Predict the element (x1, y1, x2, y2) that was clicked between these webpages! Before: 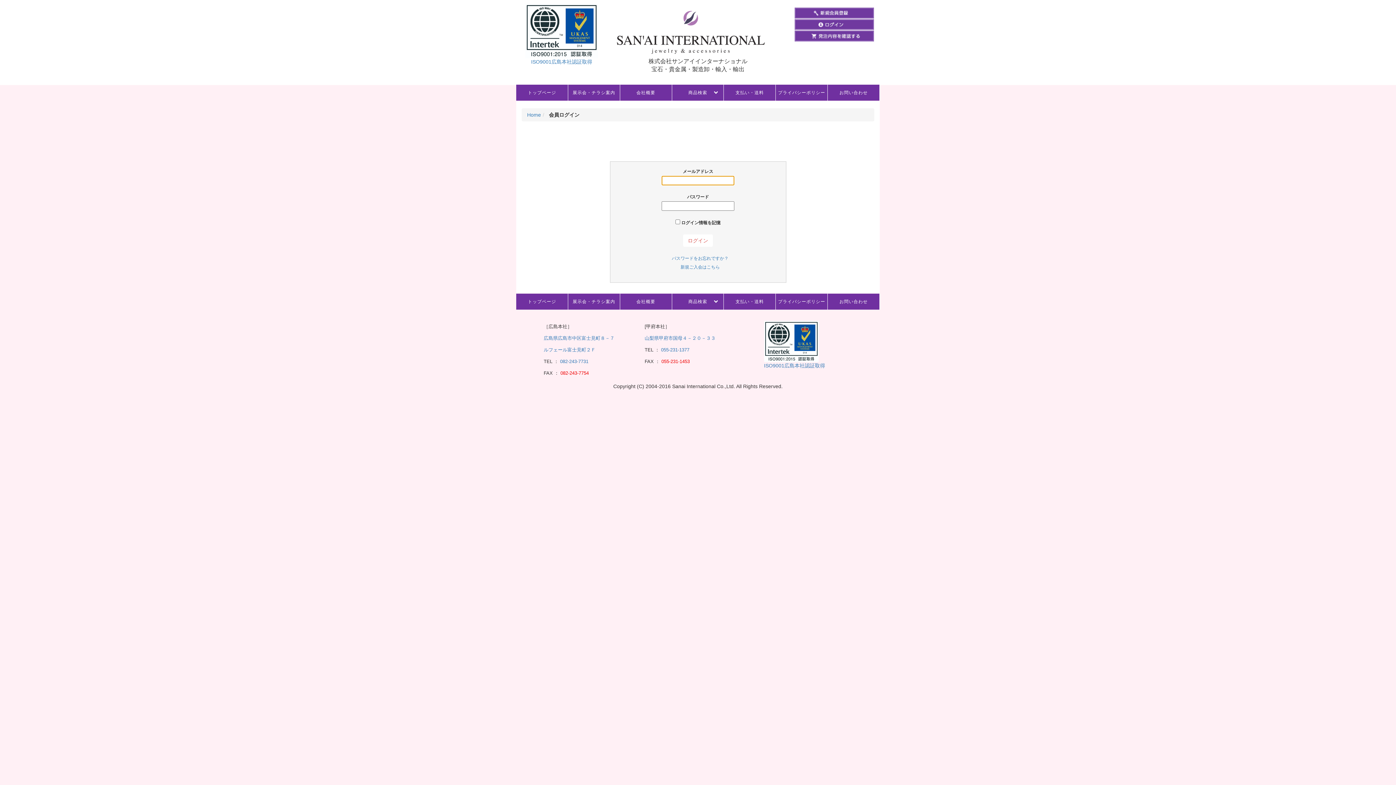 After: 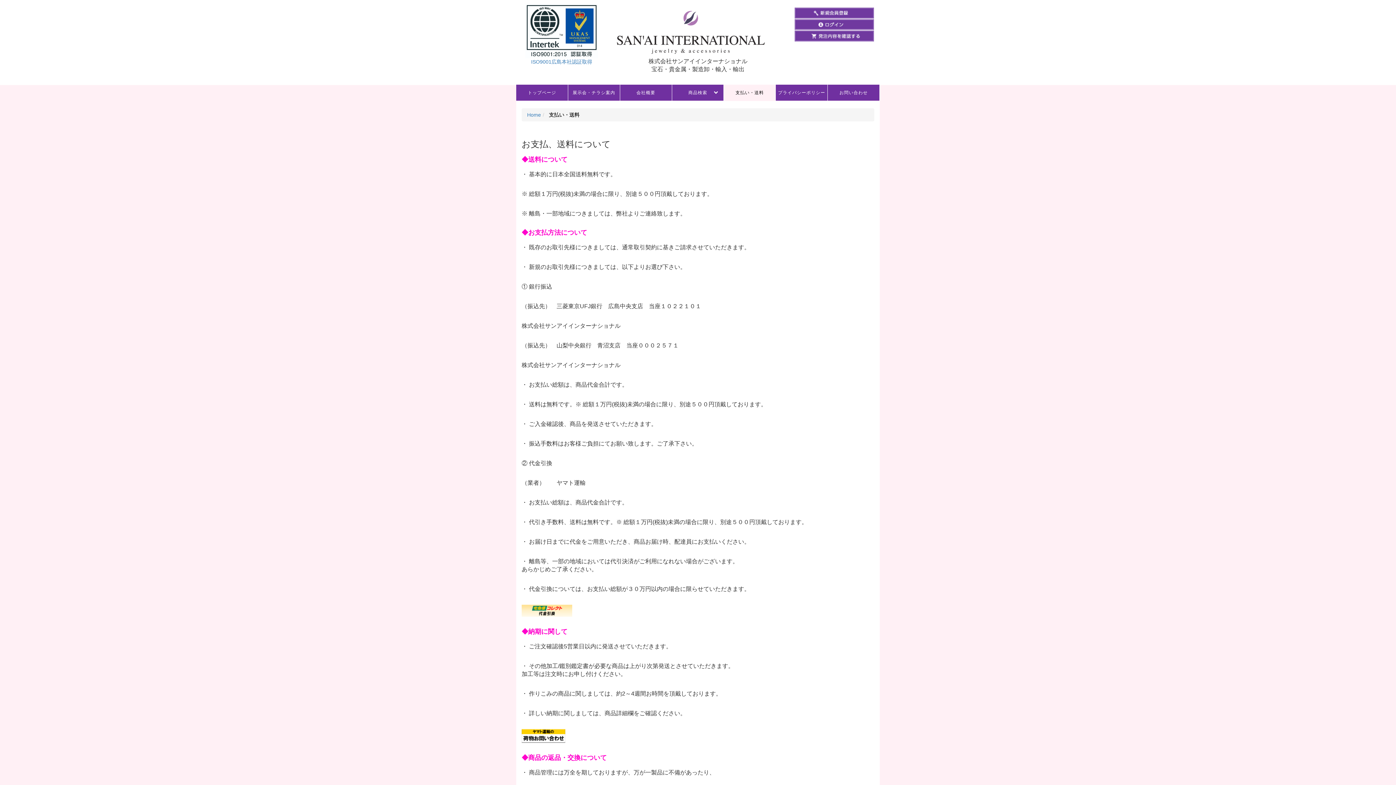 Action: bbox: (724, 293, 775, 309) label: 支払い・送料